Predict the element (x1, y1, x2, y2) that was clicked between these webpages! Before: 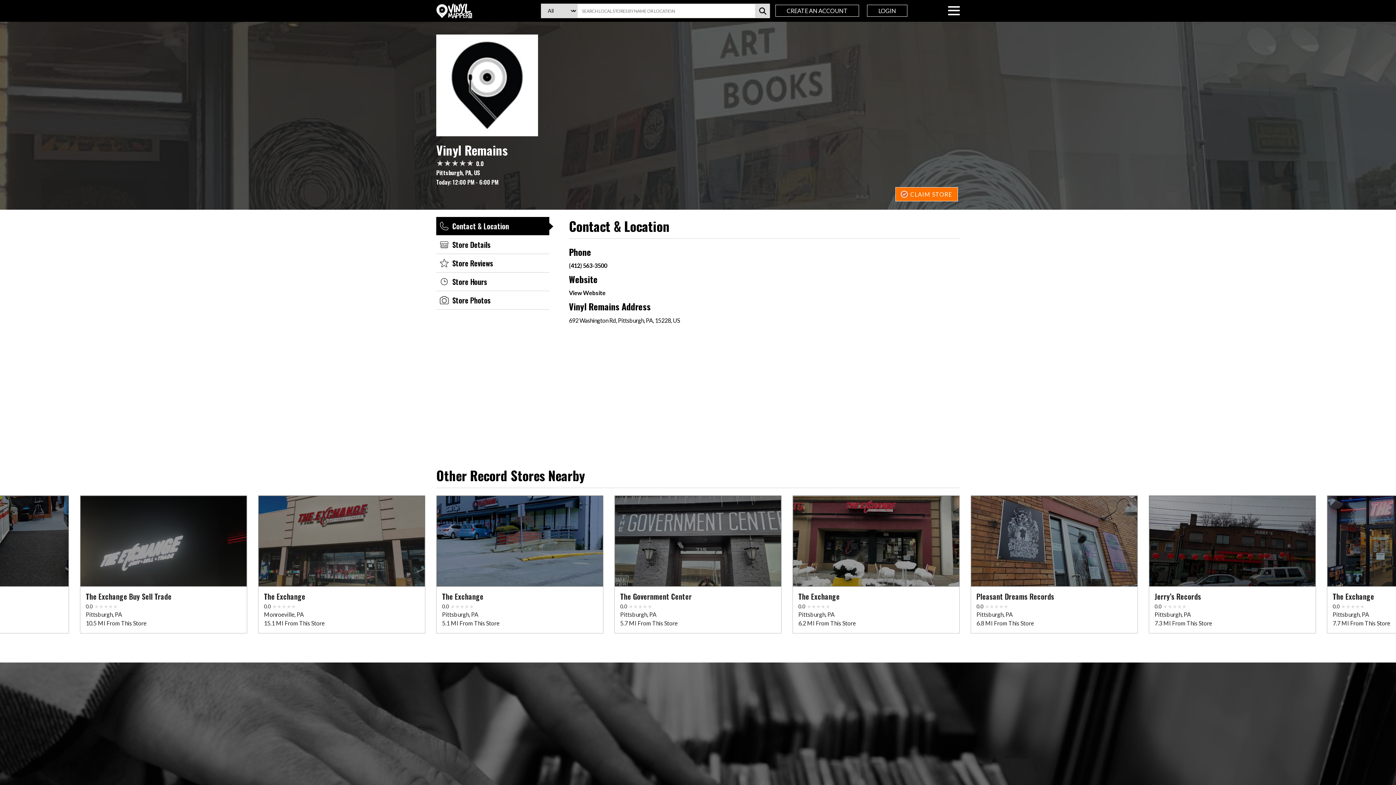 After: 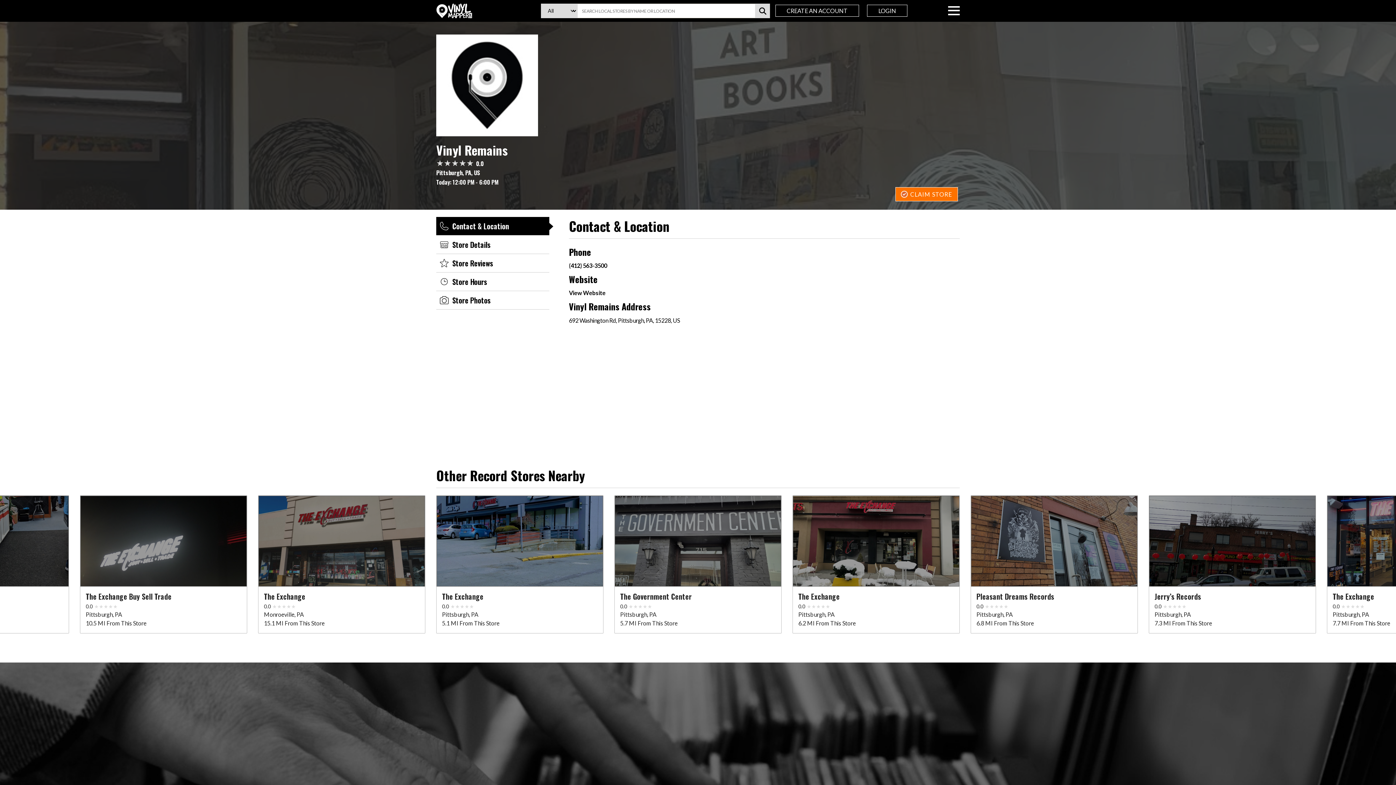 Action: label: The Government Center bbox: (620, 592, 776, 601)